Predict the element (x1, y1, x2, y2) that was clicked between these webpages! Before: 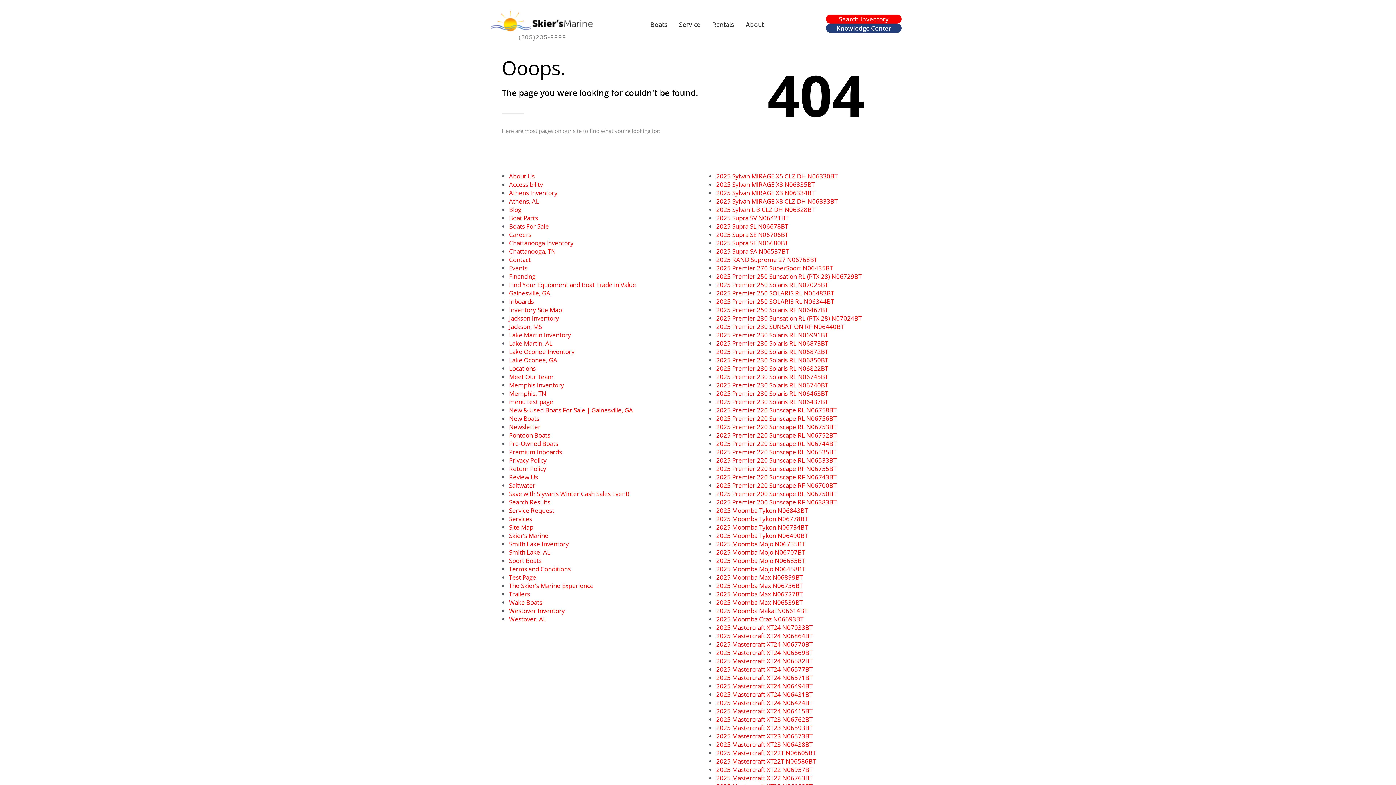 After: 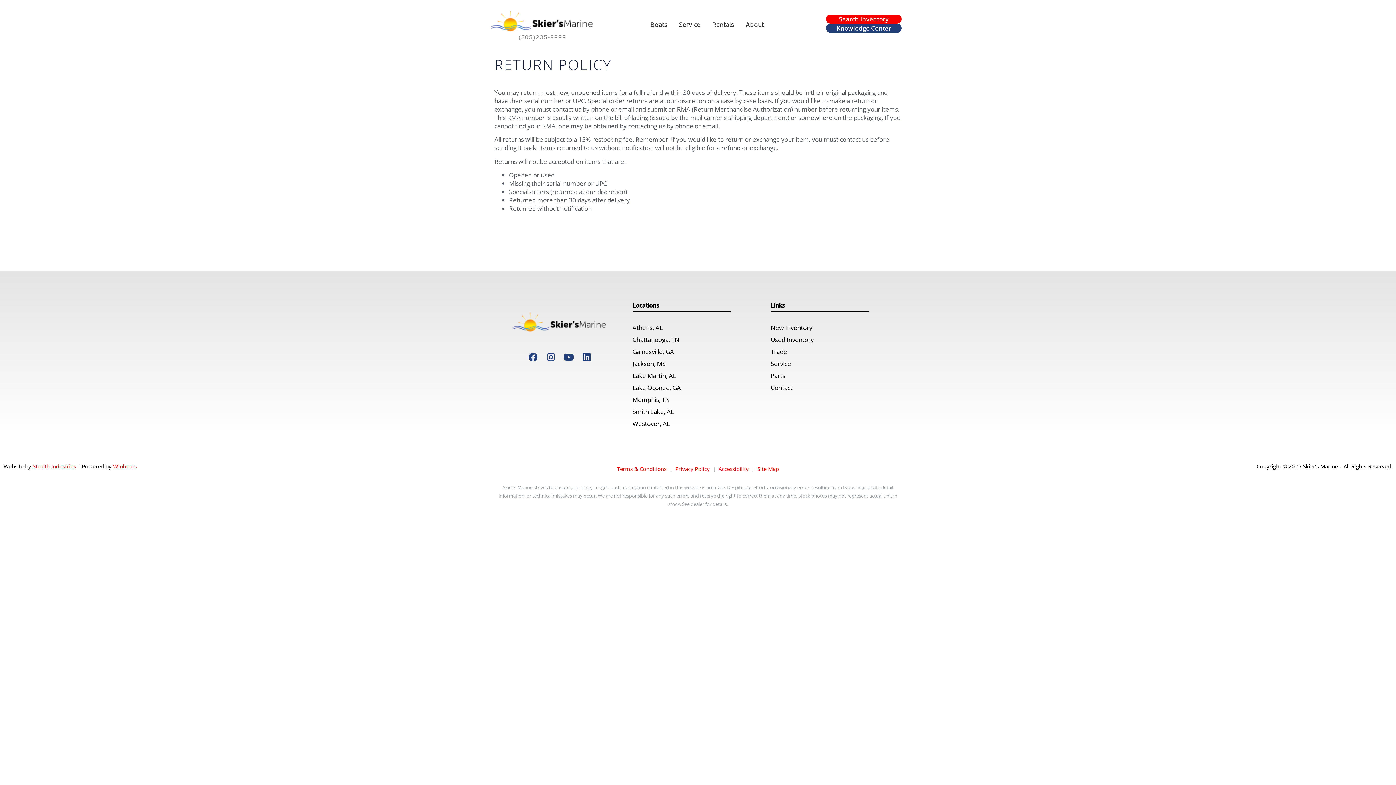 Action: label: Return Policy bbox: (509, 464, 546, 473)